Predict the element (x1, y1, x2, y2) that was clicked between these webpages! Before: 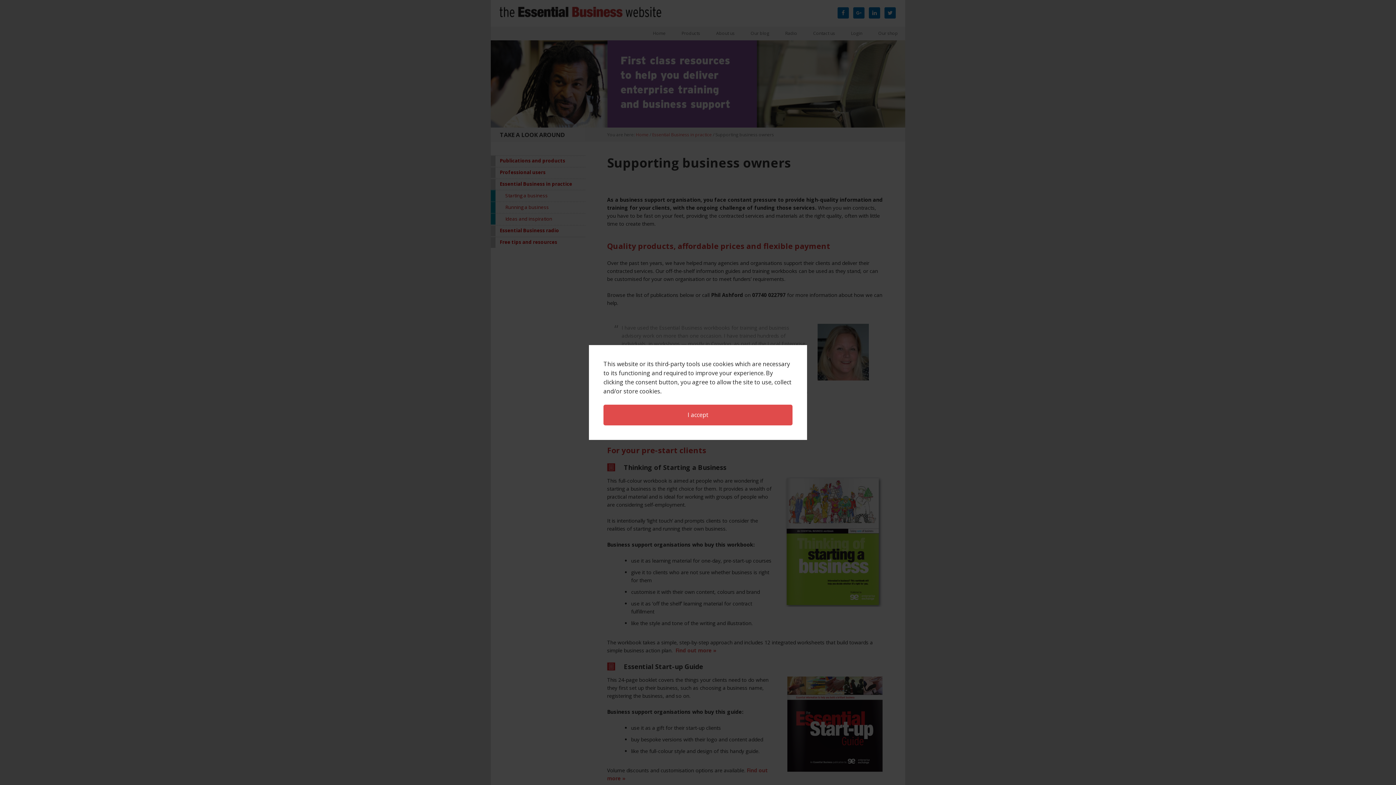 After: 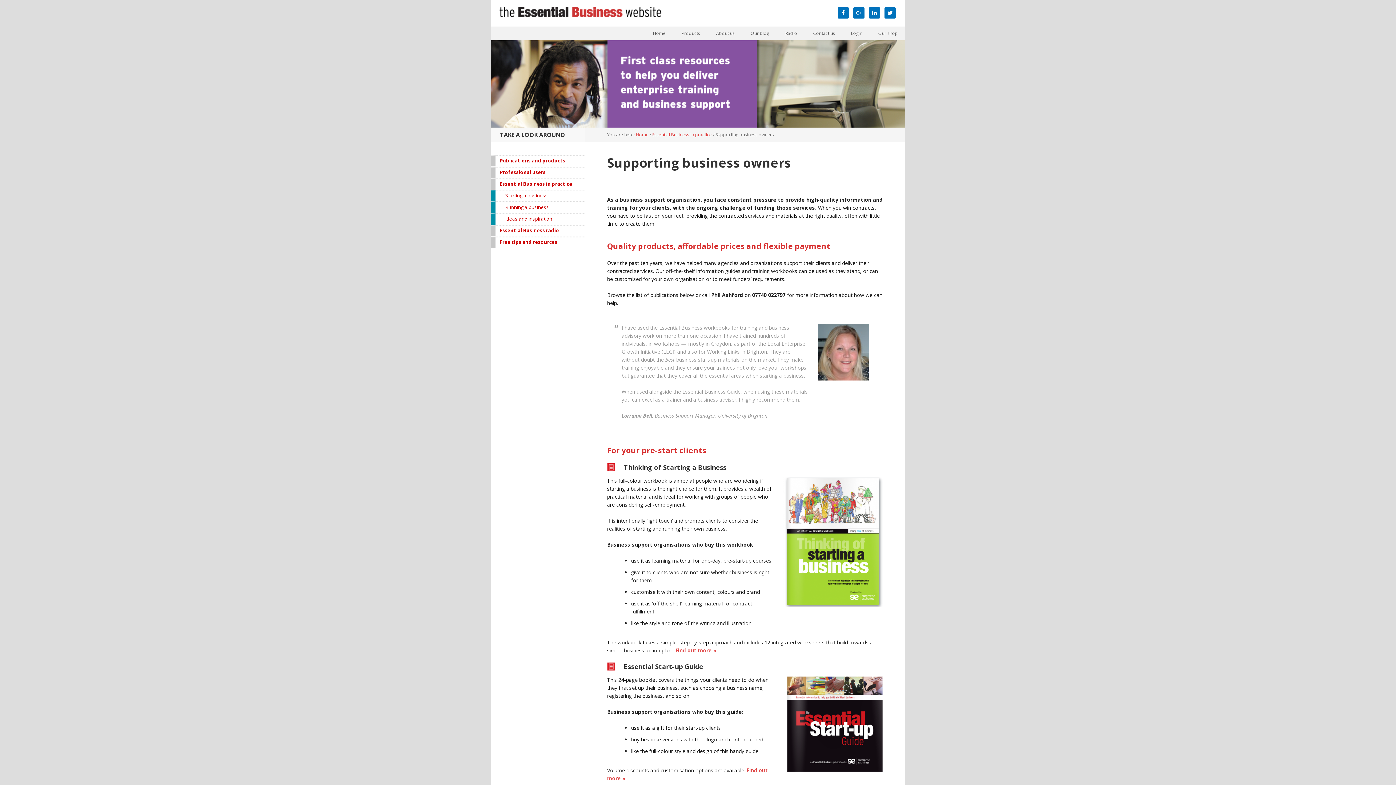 Action: bbox: (603, 404, 792, 425) label: dismiss cookie message